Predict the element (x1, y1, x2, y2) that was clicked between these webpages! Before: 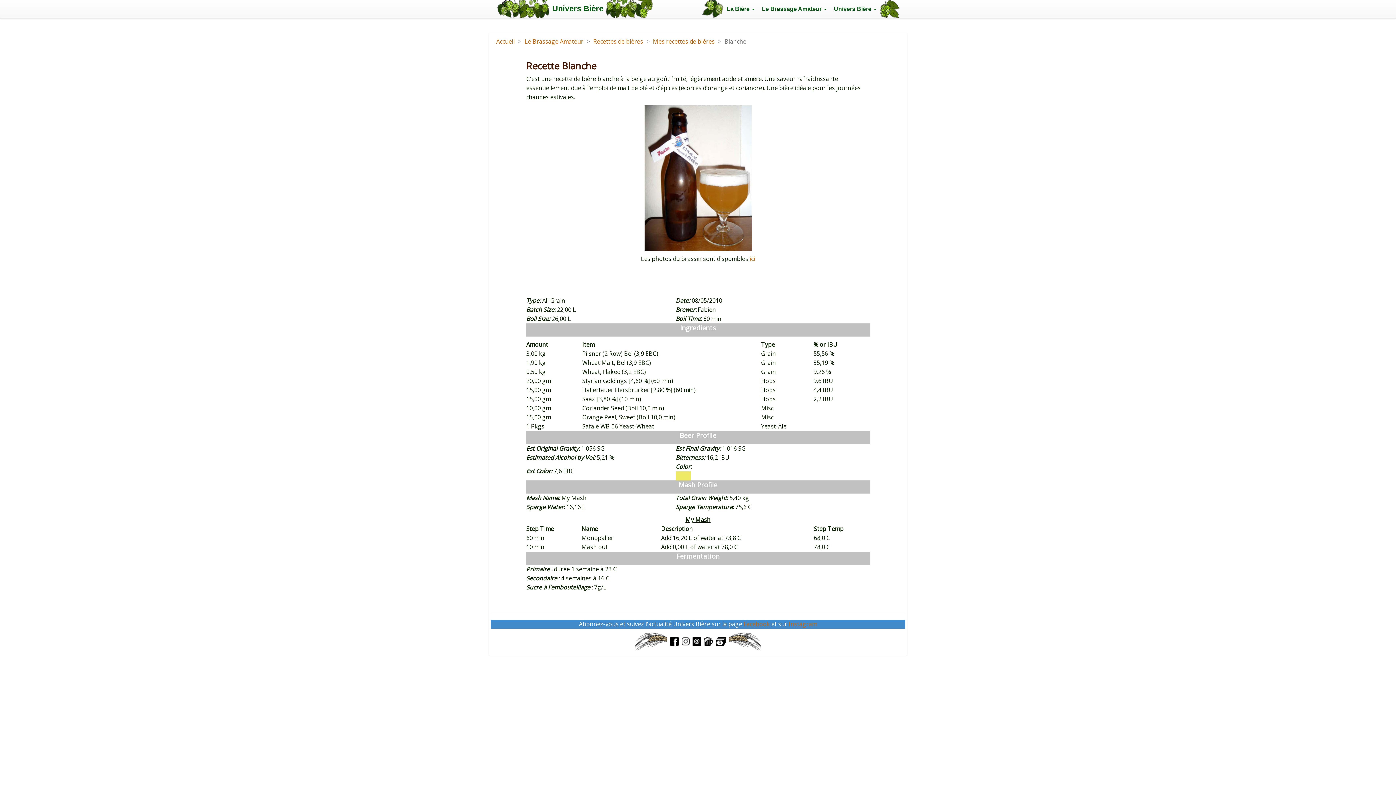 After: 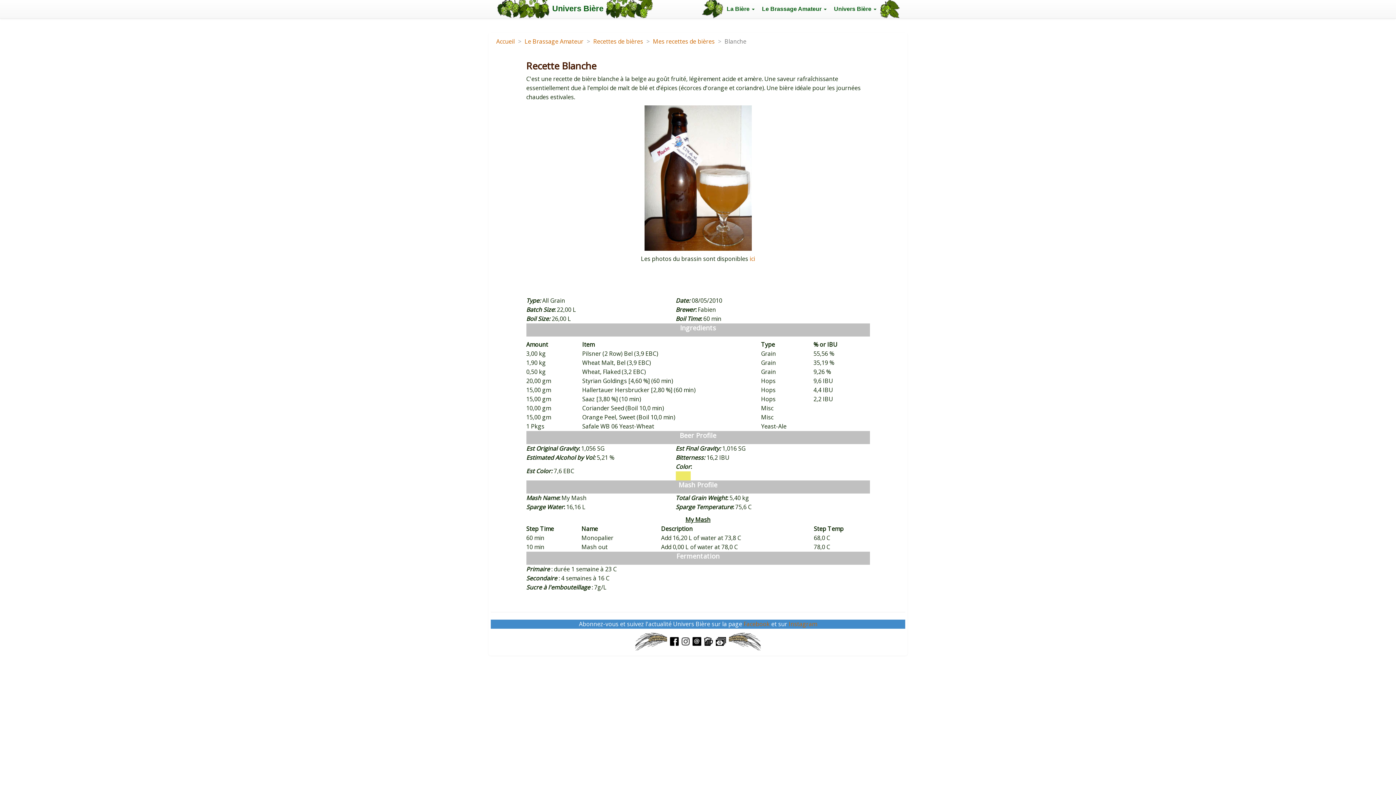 Action: bbox: (670, 637, 678, 645)